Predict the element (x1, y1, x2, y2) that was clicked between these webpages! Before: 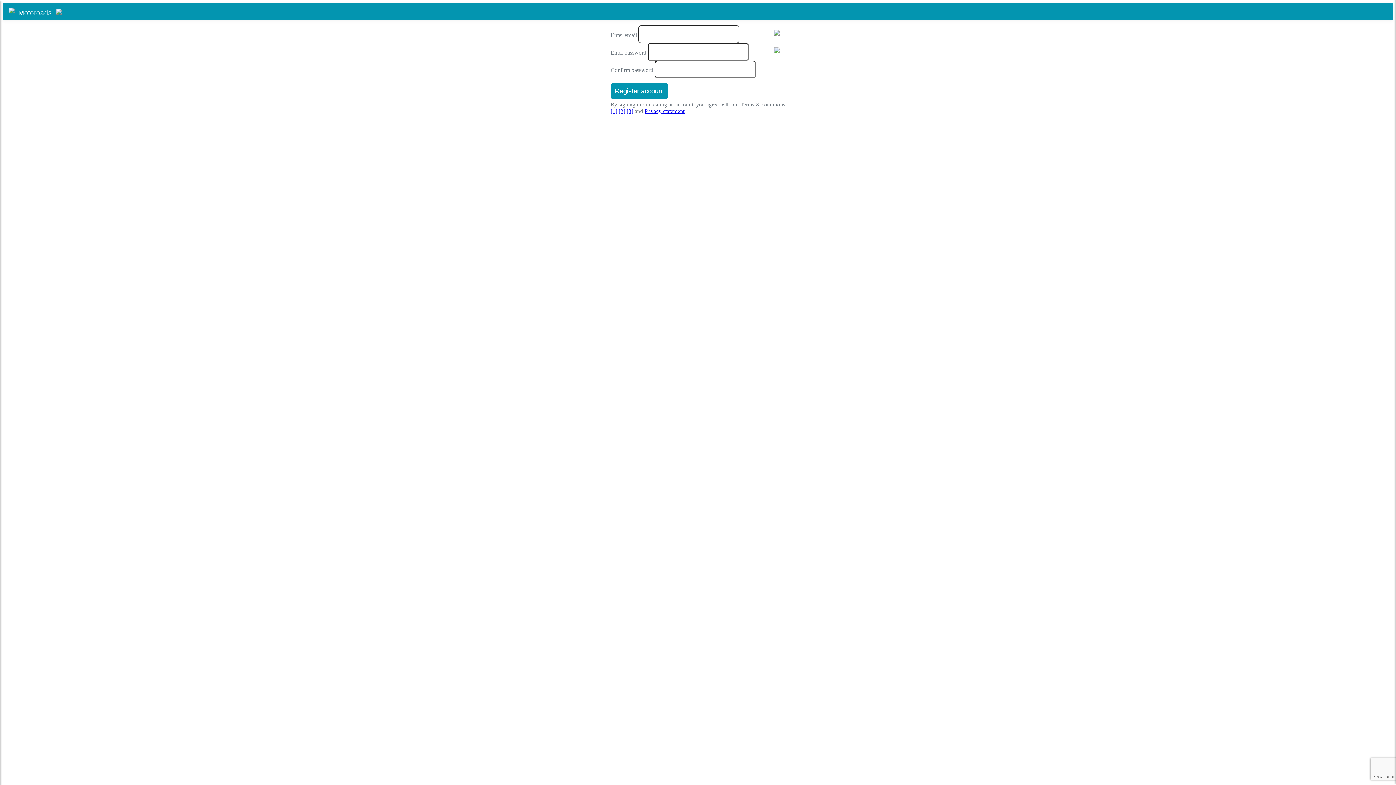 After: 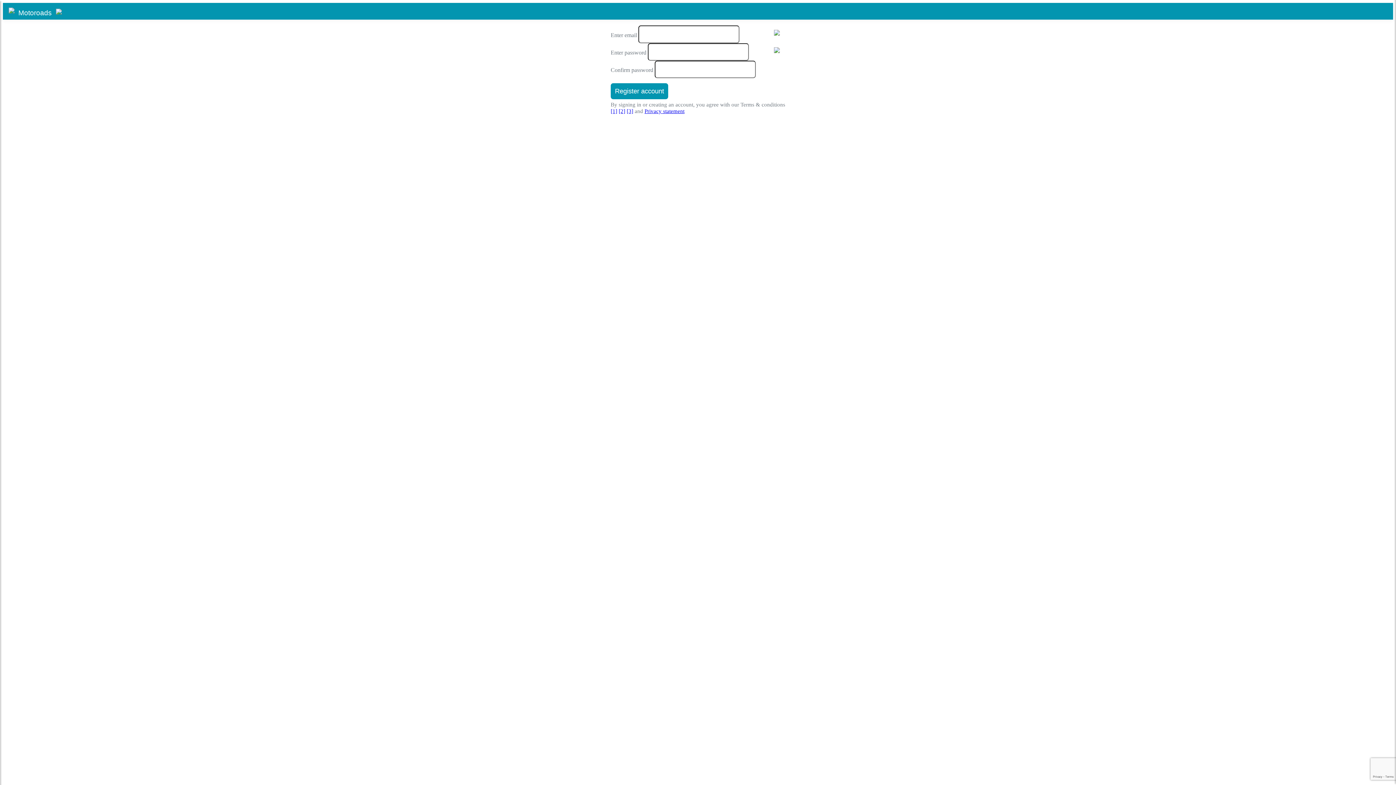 Action: bbox: (610, 108, 617, 114) label: [1]